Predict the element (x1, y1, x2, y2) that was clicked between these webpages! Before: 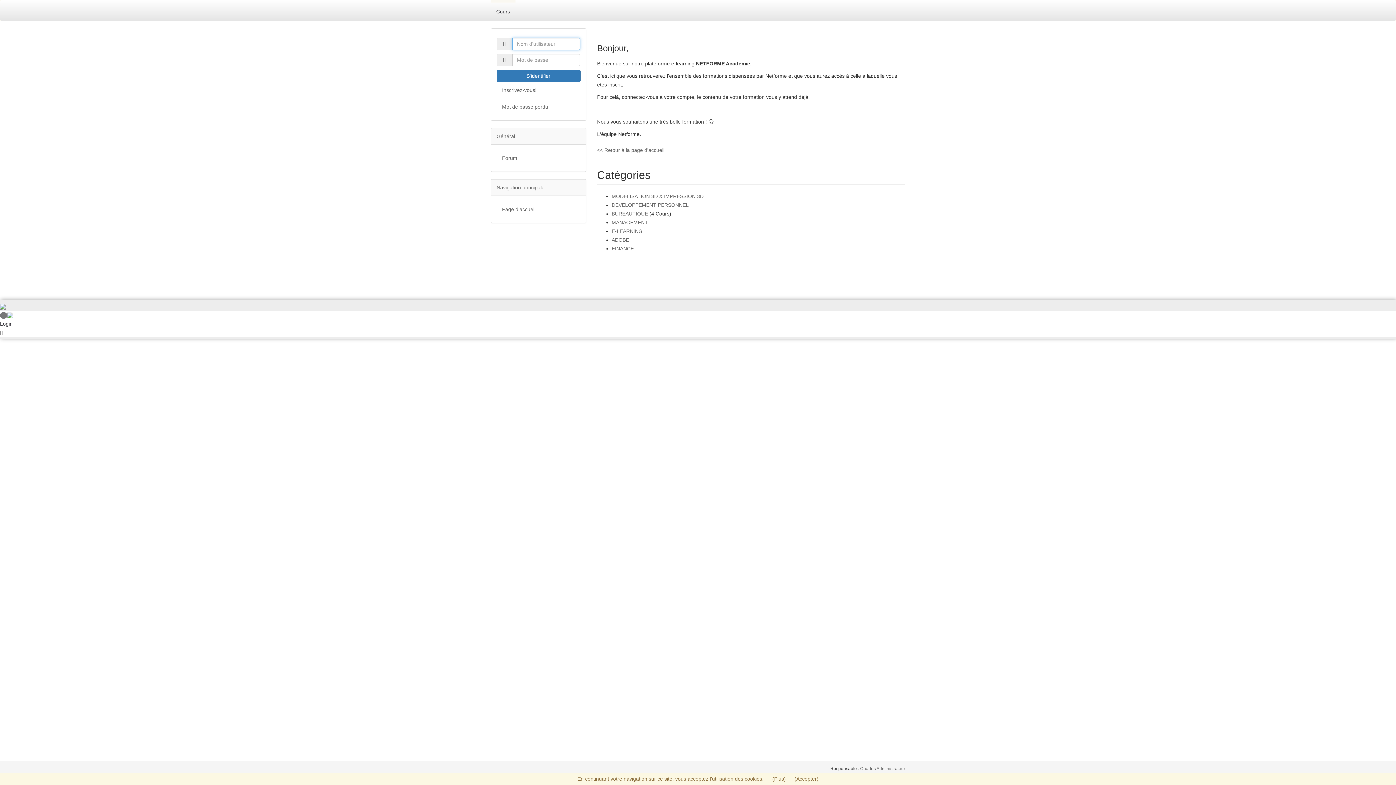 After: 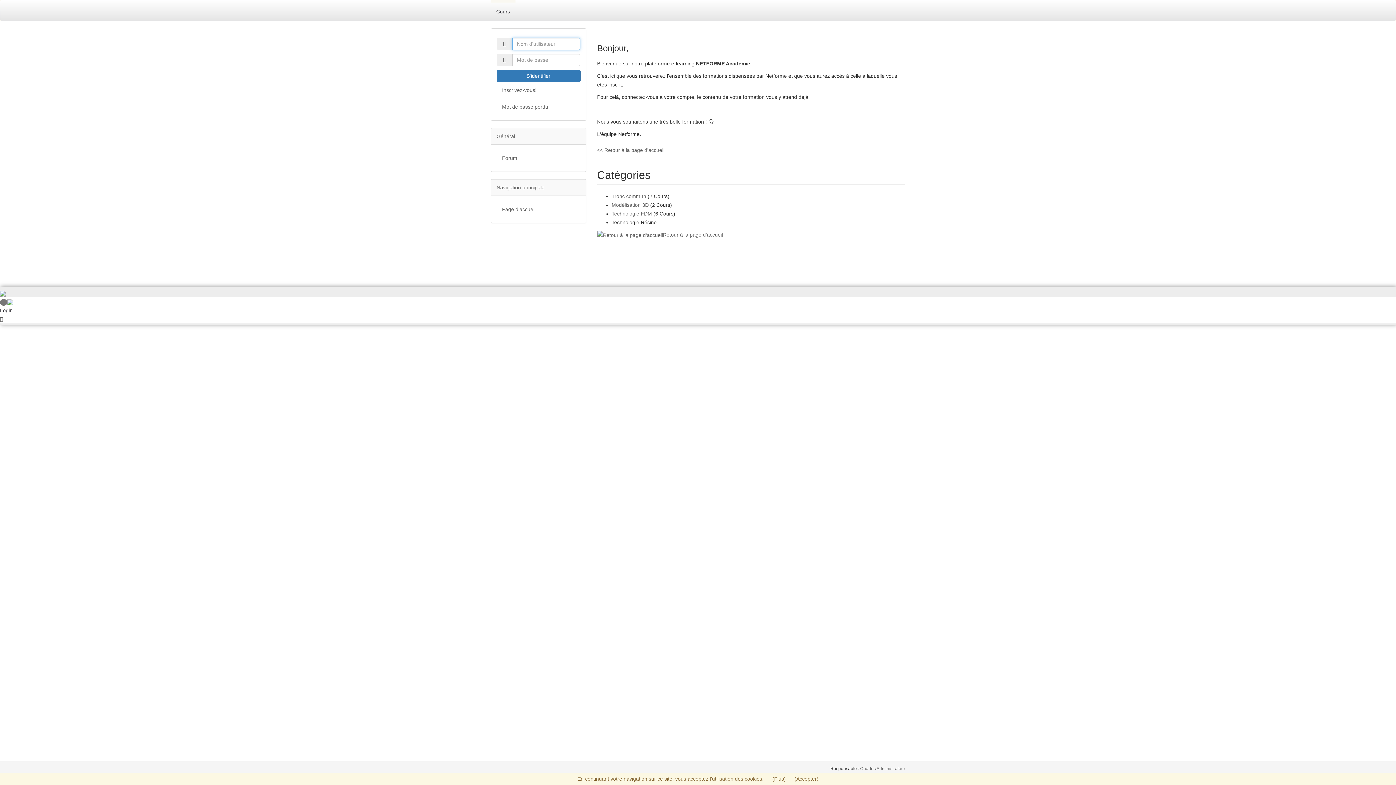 Action: label: MODELISATION 3D & IMPRESSION 3D bbox: (611, 193, 703, 199)